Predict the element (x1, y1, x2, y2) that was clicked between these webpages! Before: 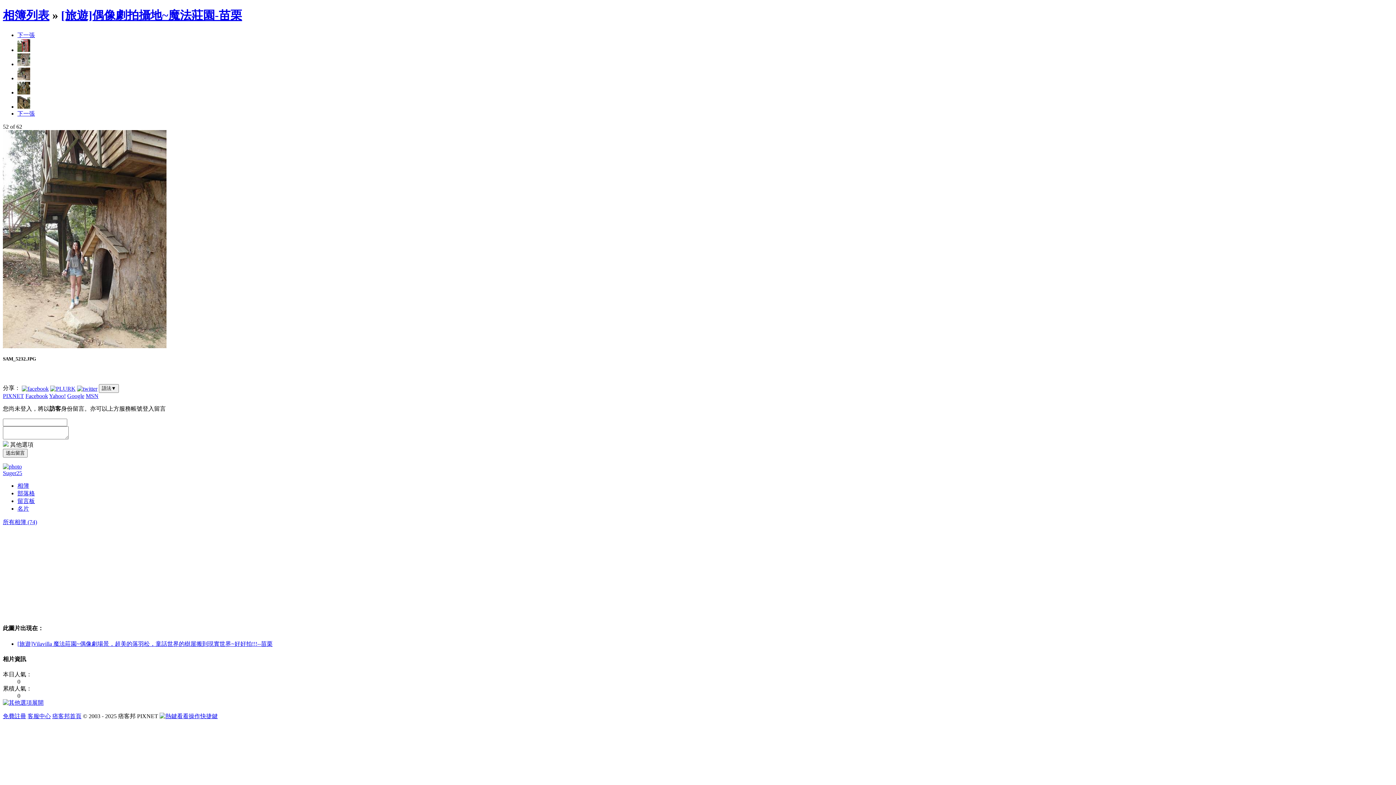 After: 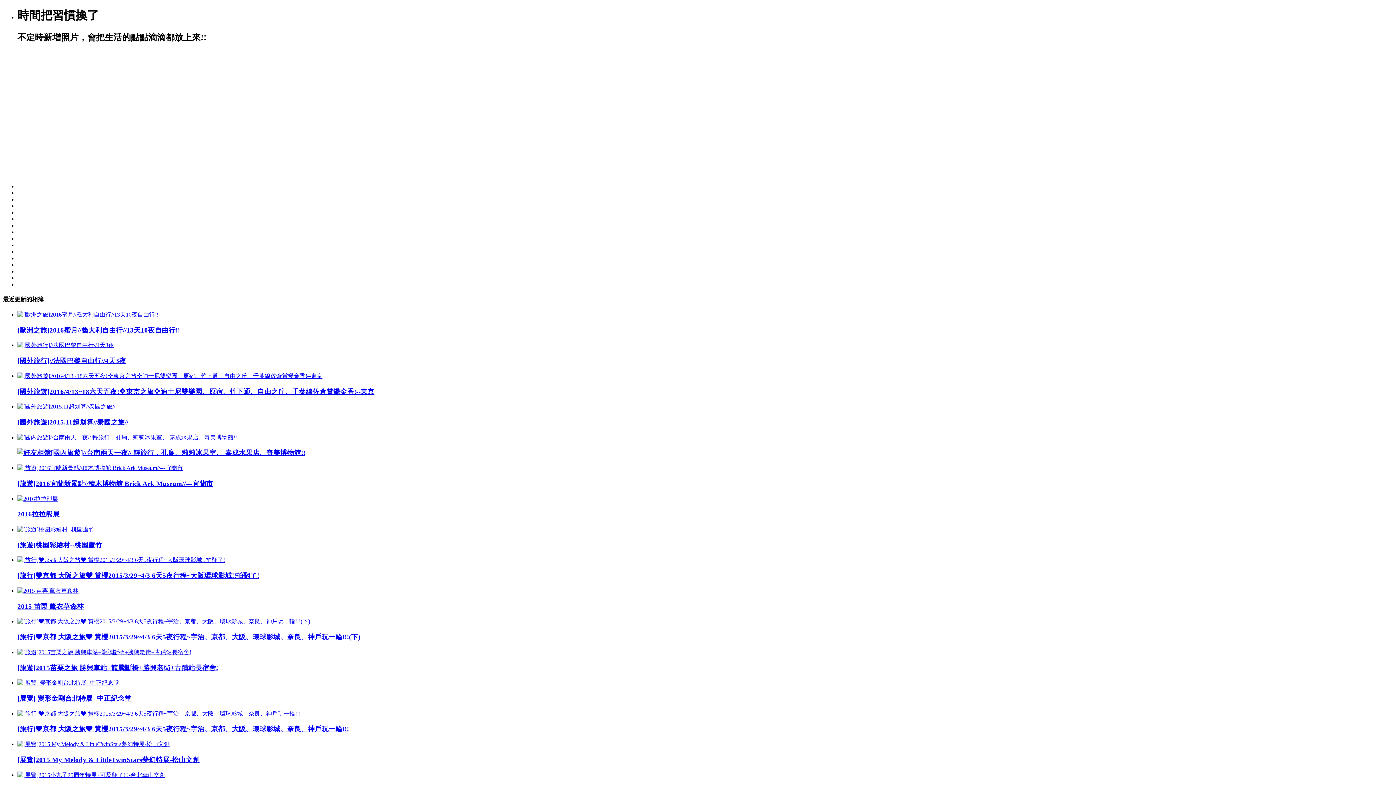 Action: label: 相簿 bbox: (17, 482, 29, 489)